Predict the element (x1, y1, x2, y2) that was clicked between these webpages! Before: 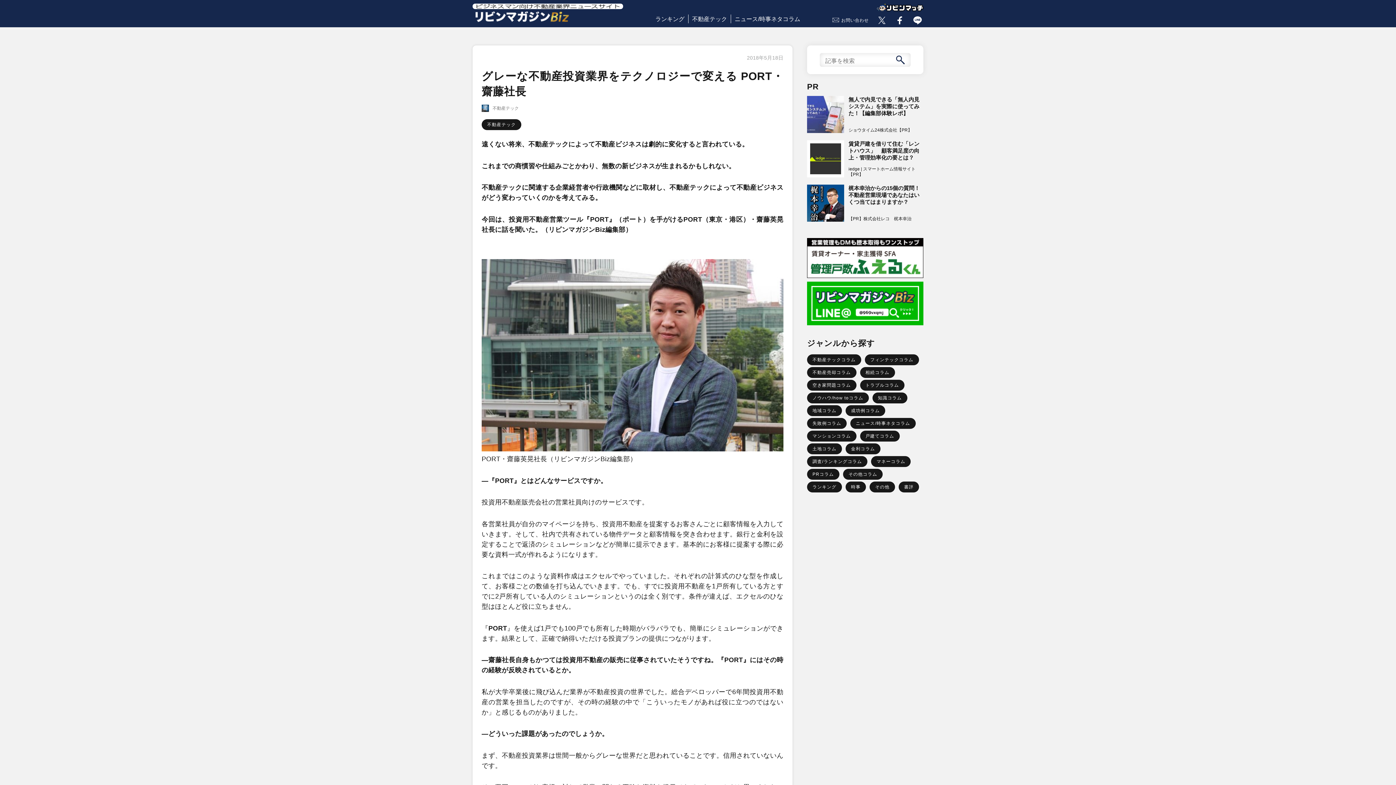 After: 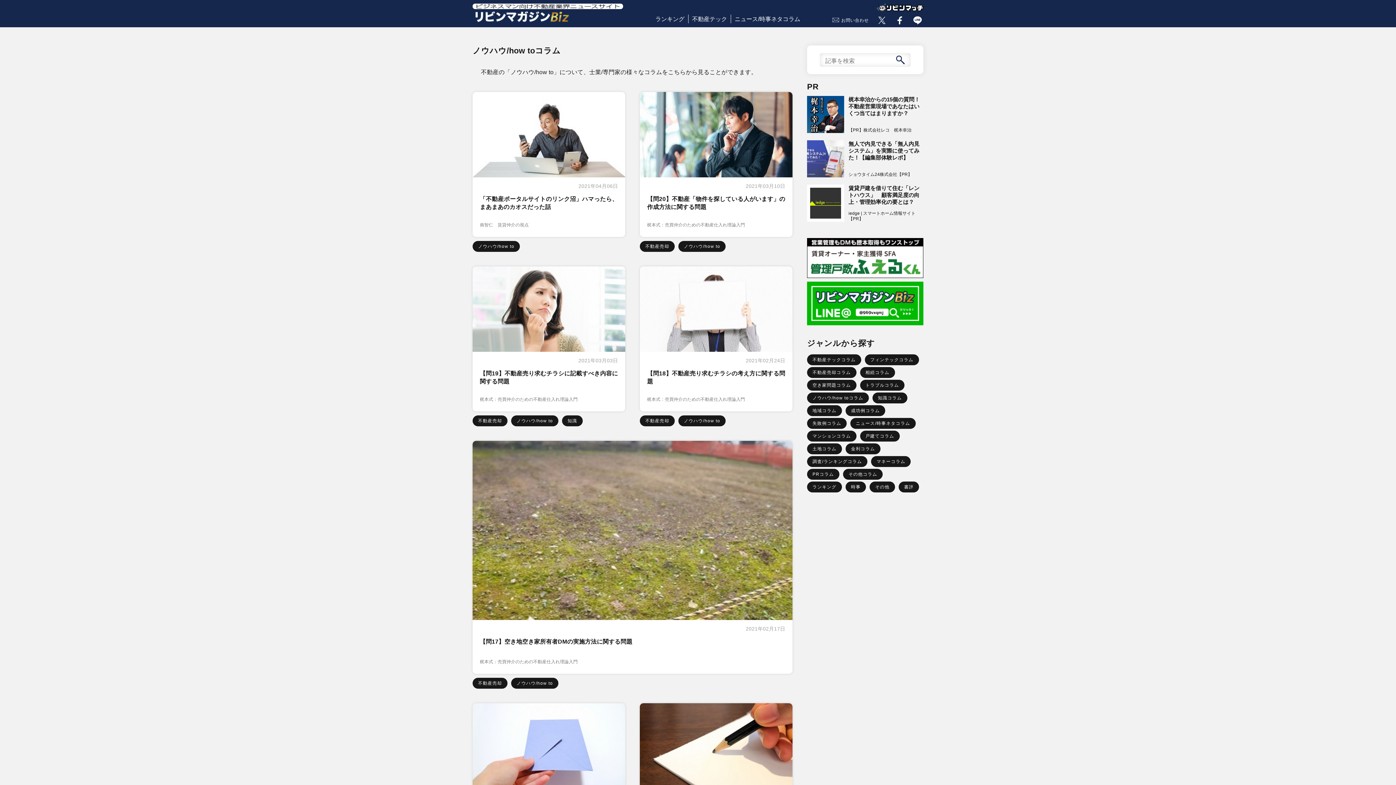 Action: label: ノウハウ/how toコラム bbox: (807, 392, 869, 403)